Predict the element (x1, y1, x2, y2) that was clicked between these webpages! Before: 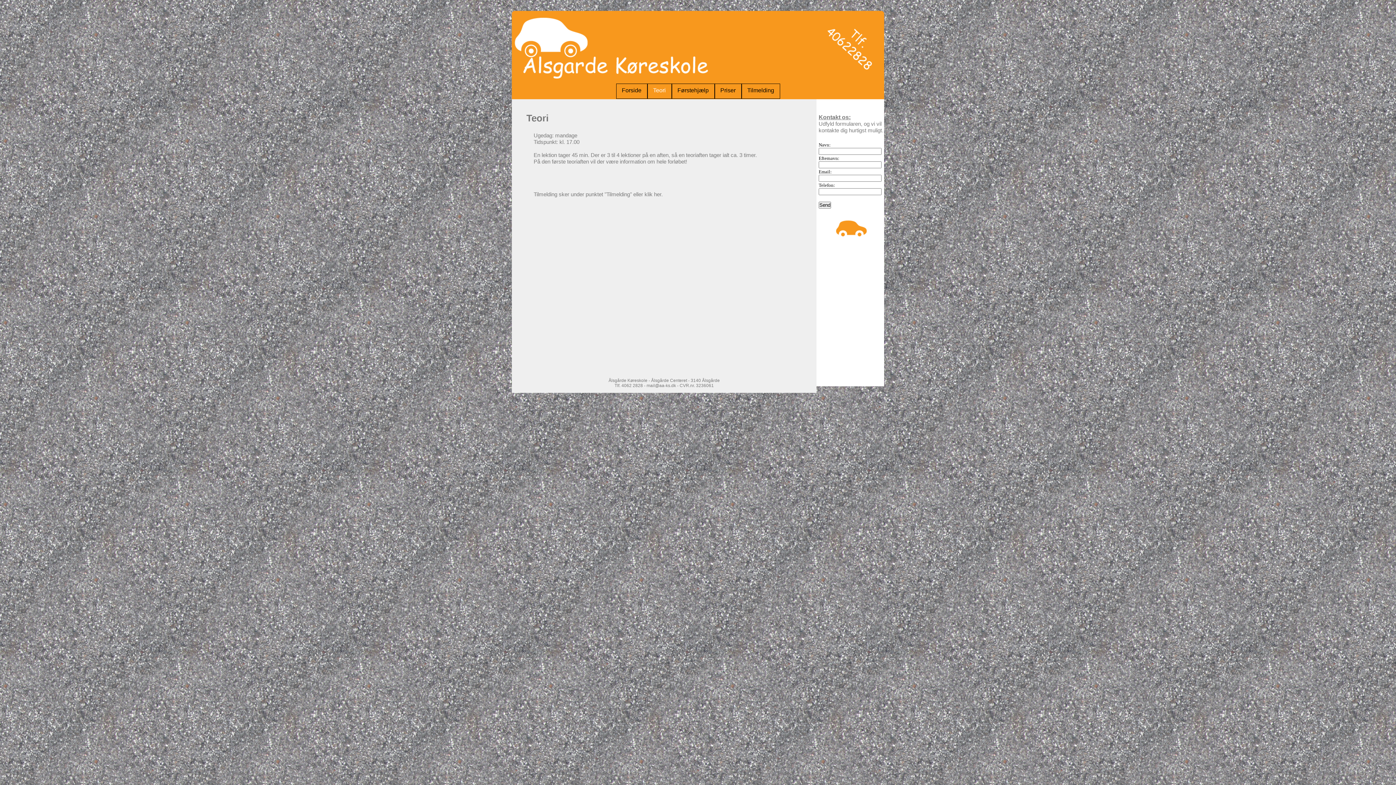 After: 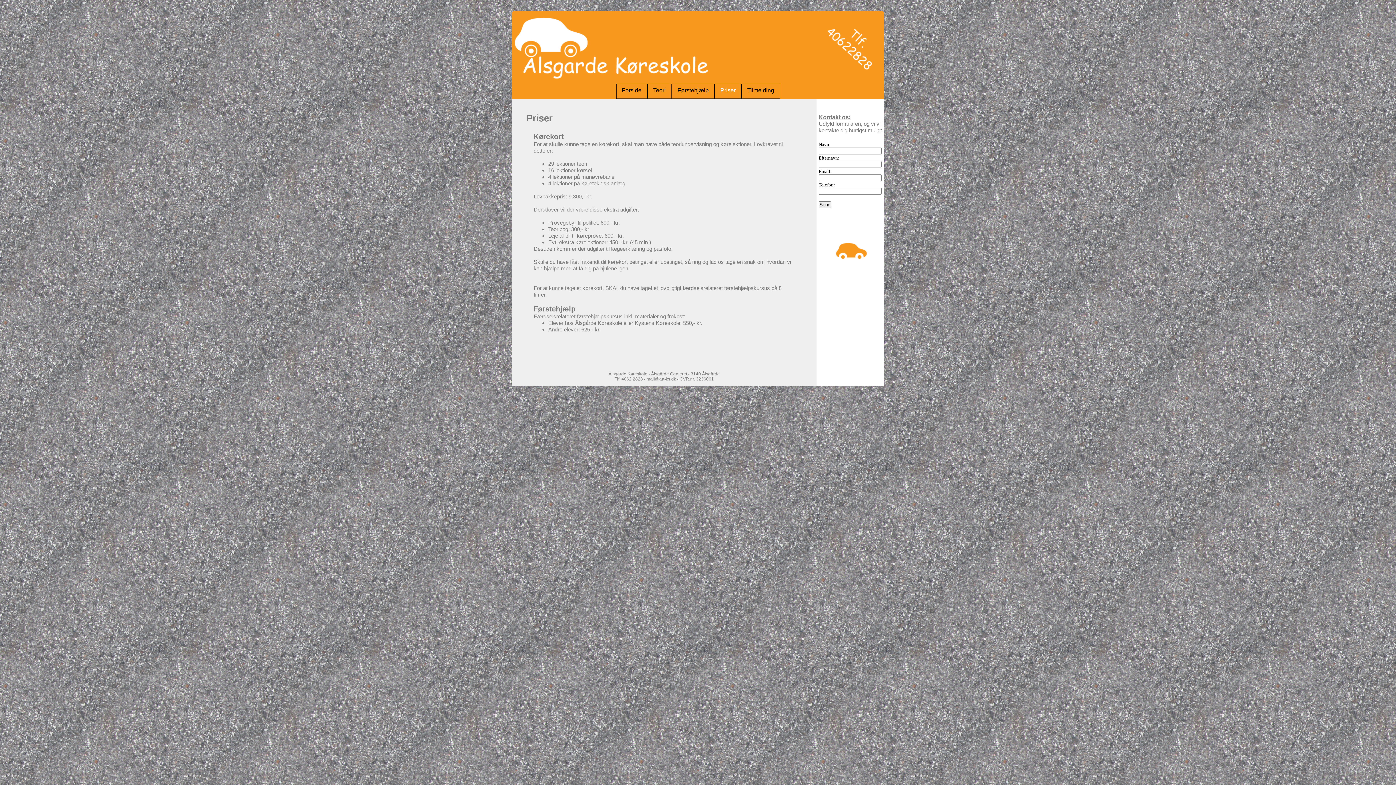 Action: bbox: (714, 83, 741, 98) label: Priser